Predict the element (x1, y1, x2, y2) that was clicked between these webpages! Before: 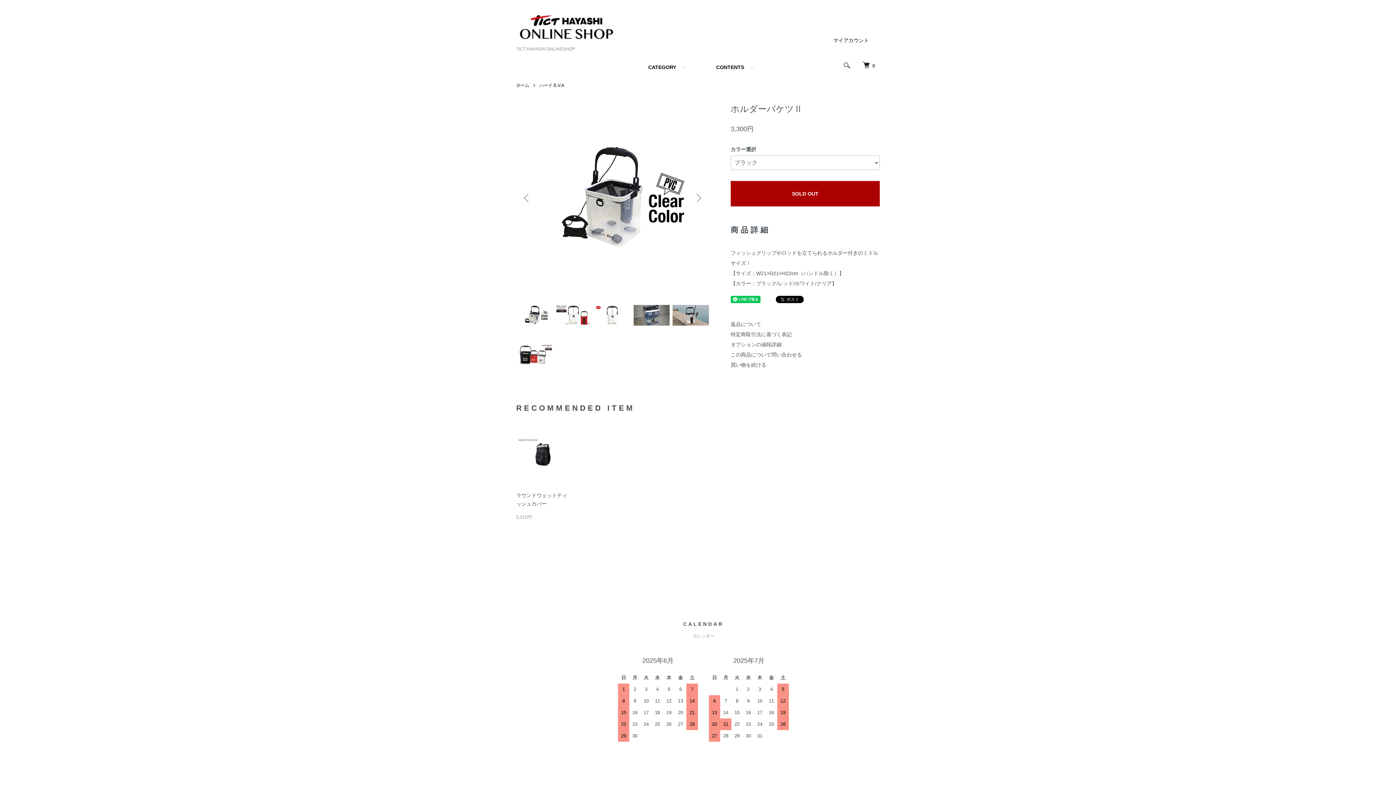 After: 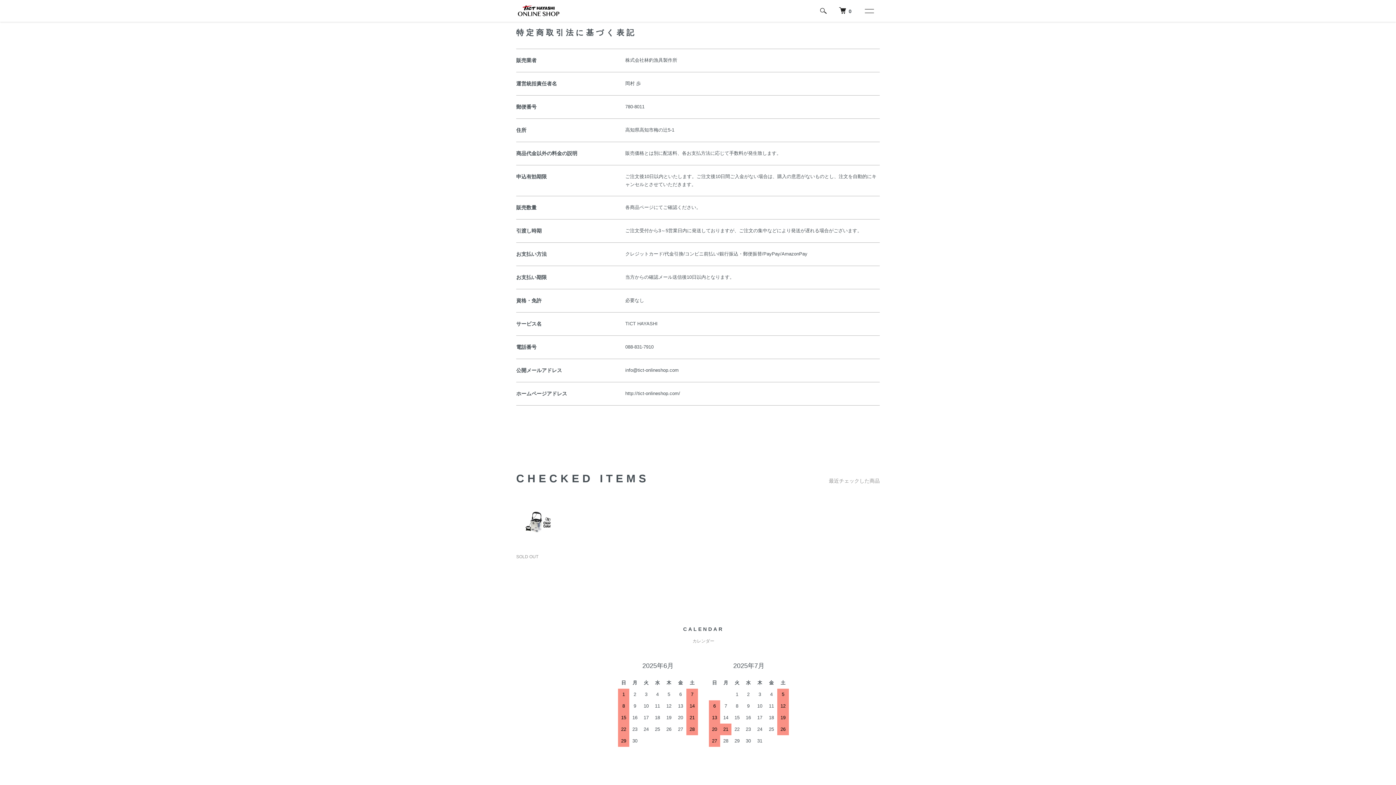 Action: bbox: (730, 331, 792, 337) label: 特定商取引法に基づく表記